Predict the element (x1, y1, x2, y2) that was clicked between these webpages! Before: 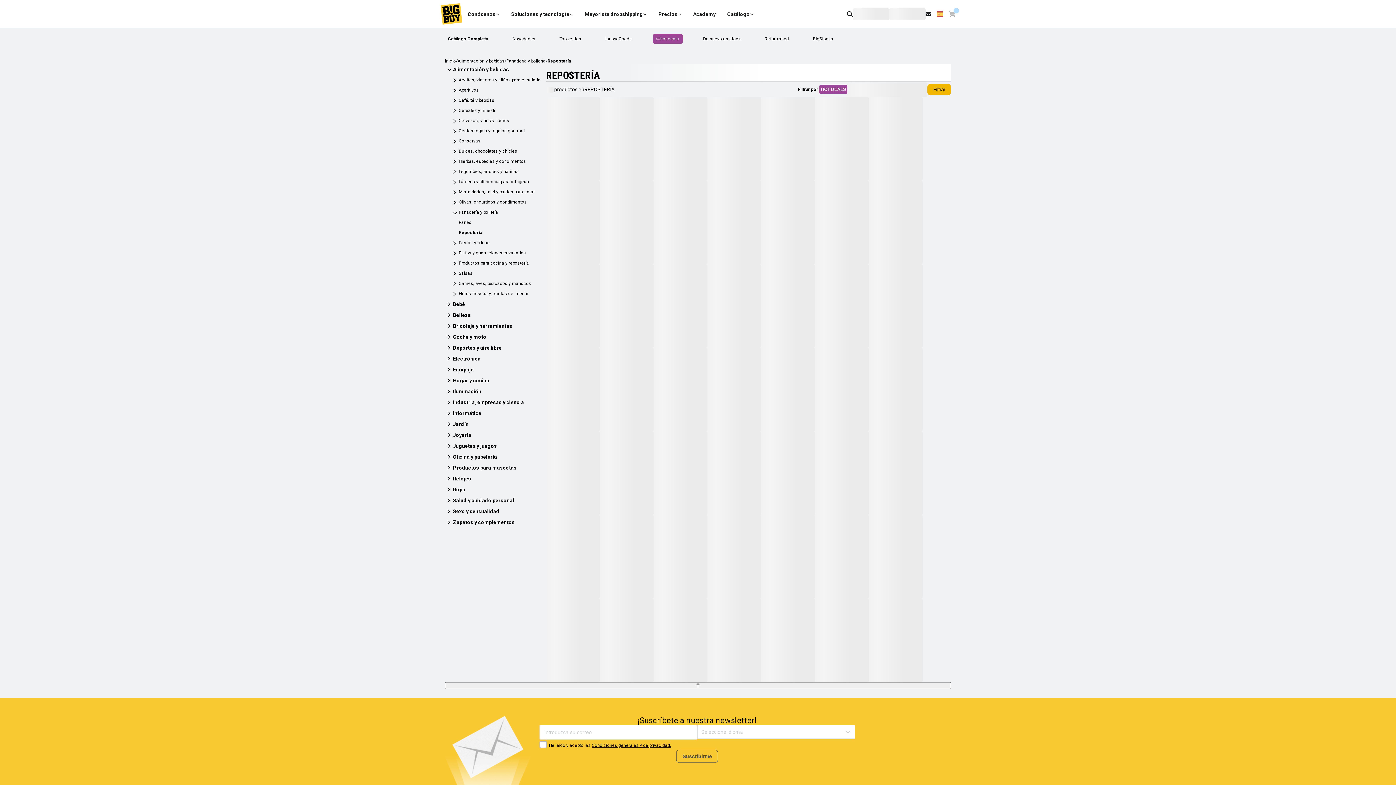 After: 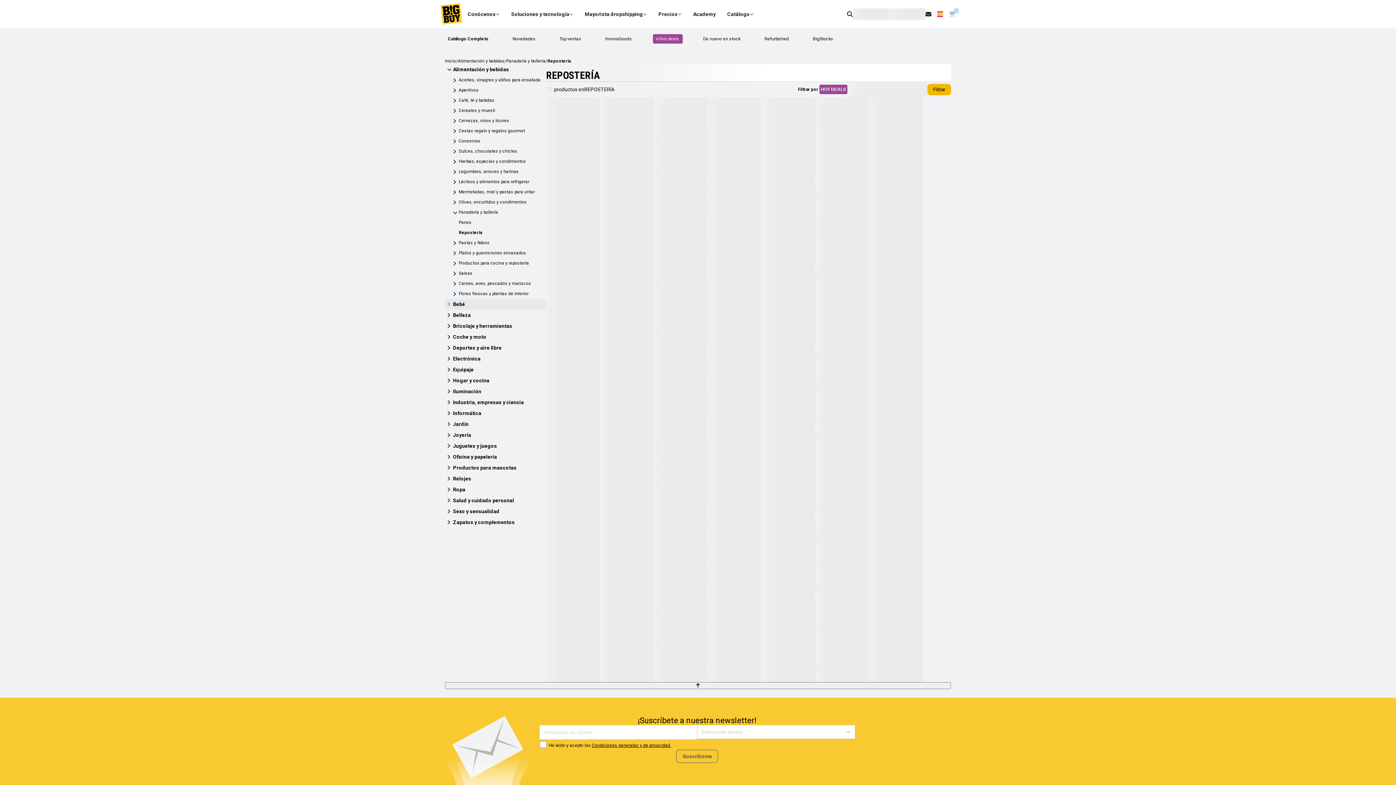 Action: bbox: (447, 301, 453, 306)